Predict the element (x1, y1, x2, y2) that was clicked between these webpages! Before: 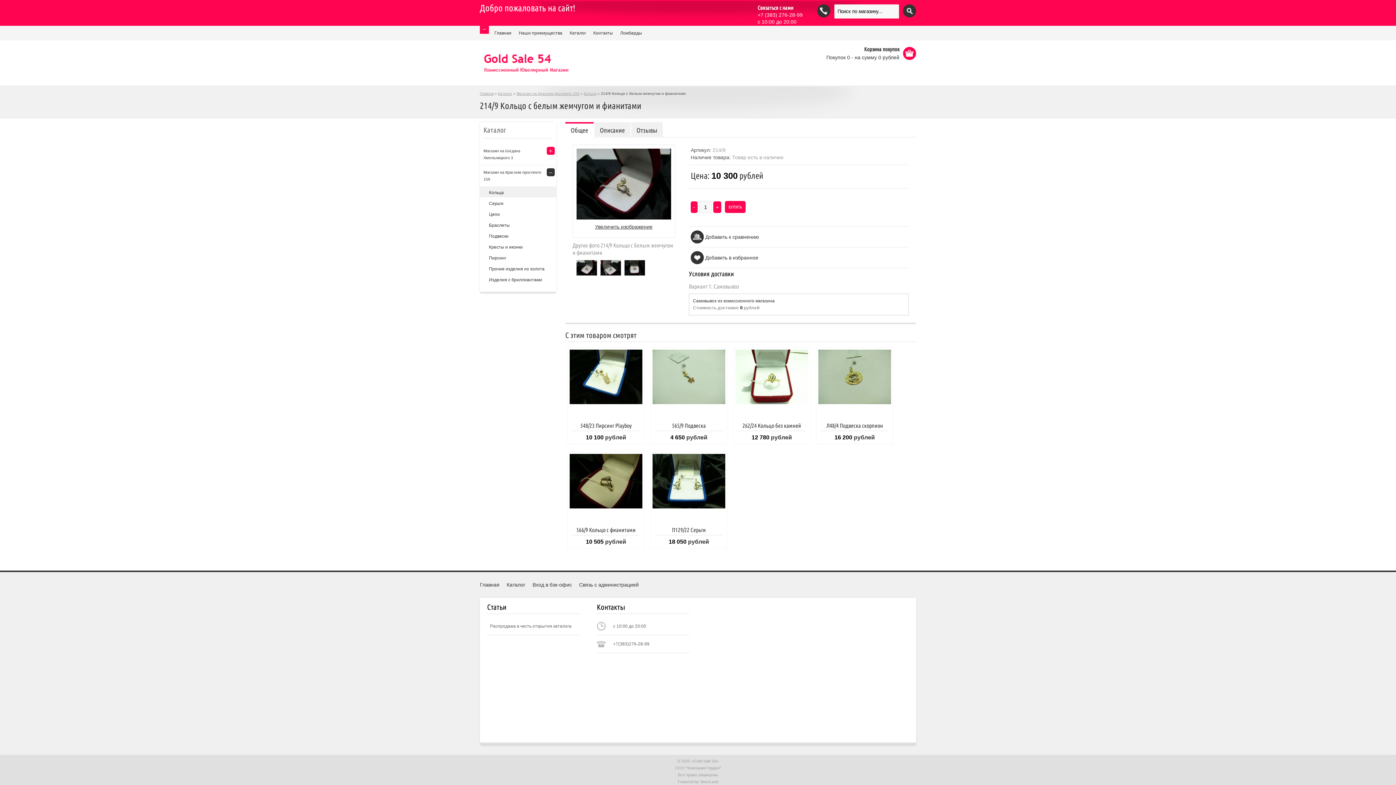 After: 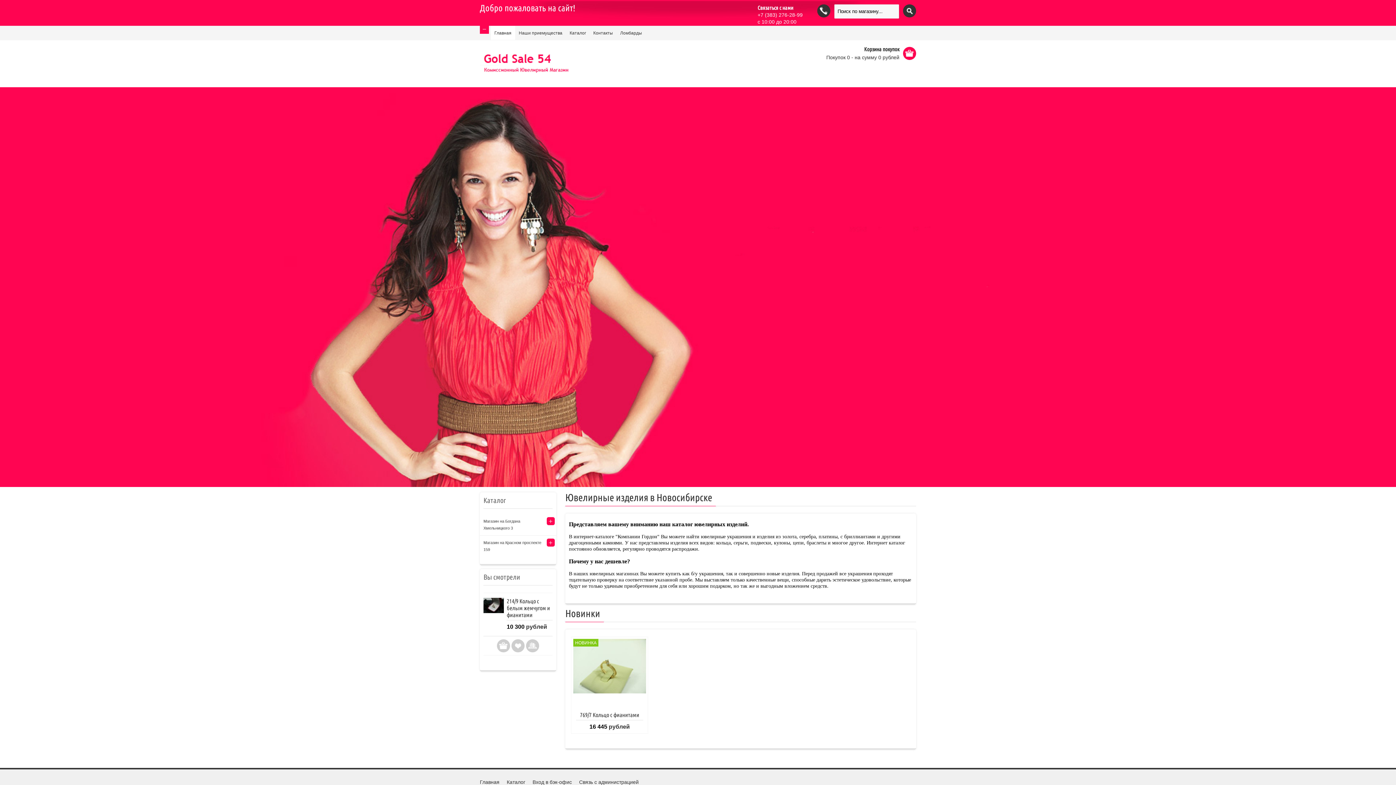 Action: bbox: (480, 579, 506, 590) label: Главная